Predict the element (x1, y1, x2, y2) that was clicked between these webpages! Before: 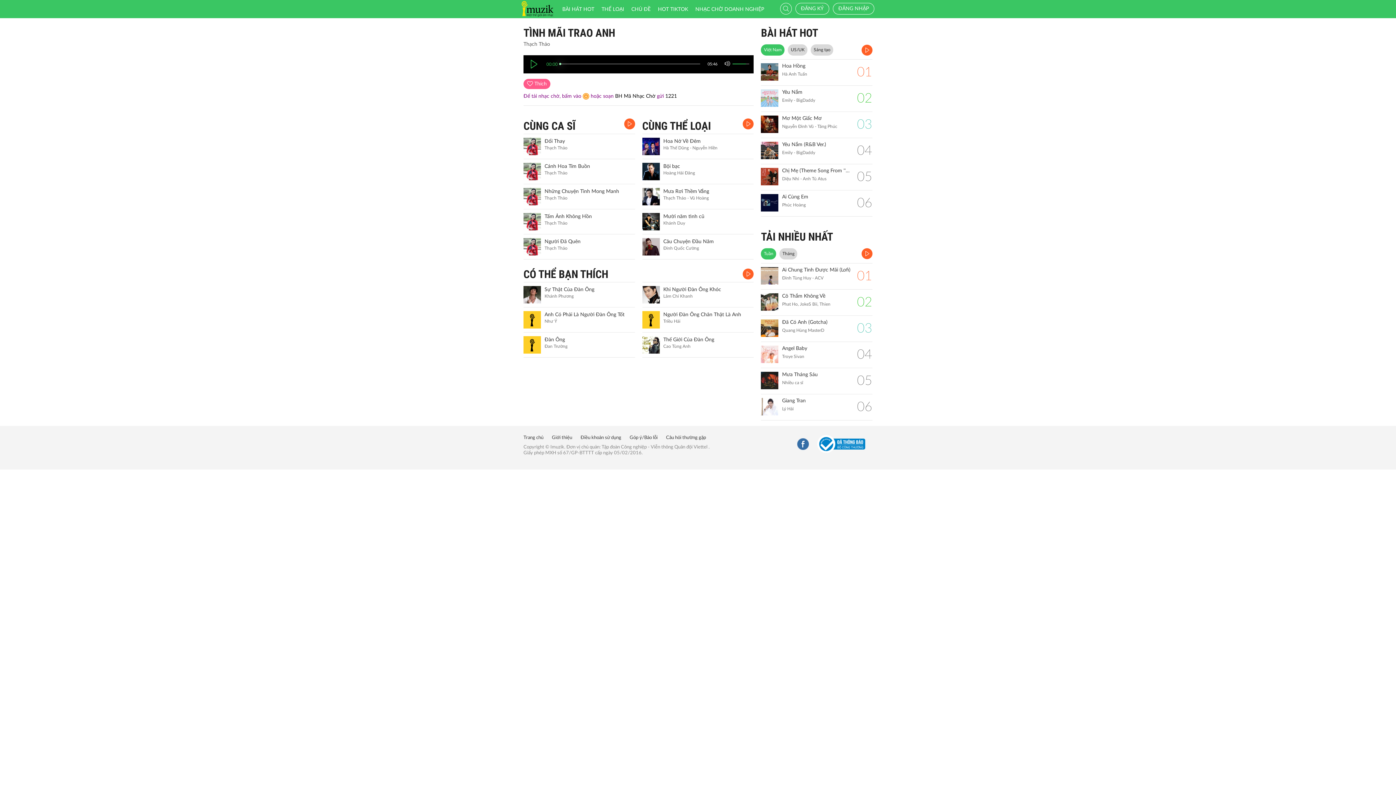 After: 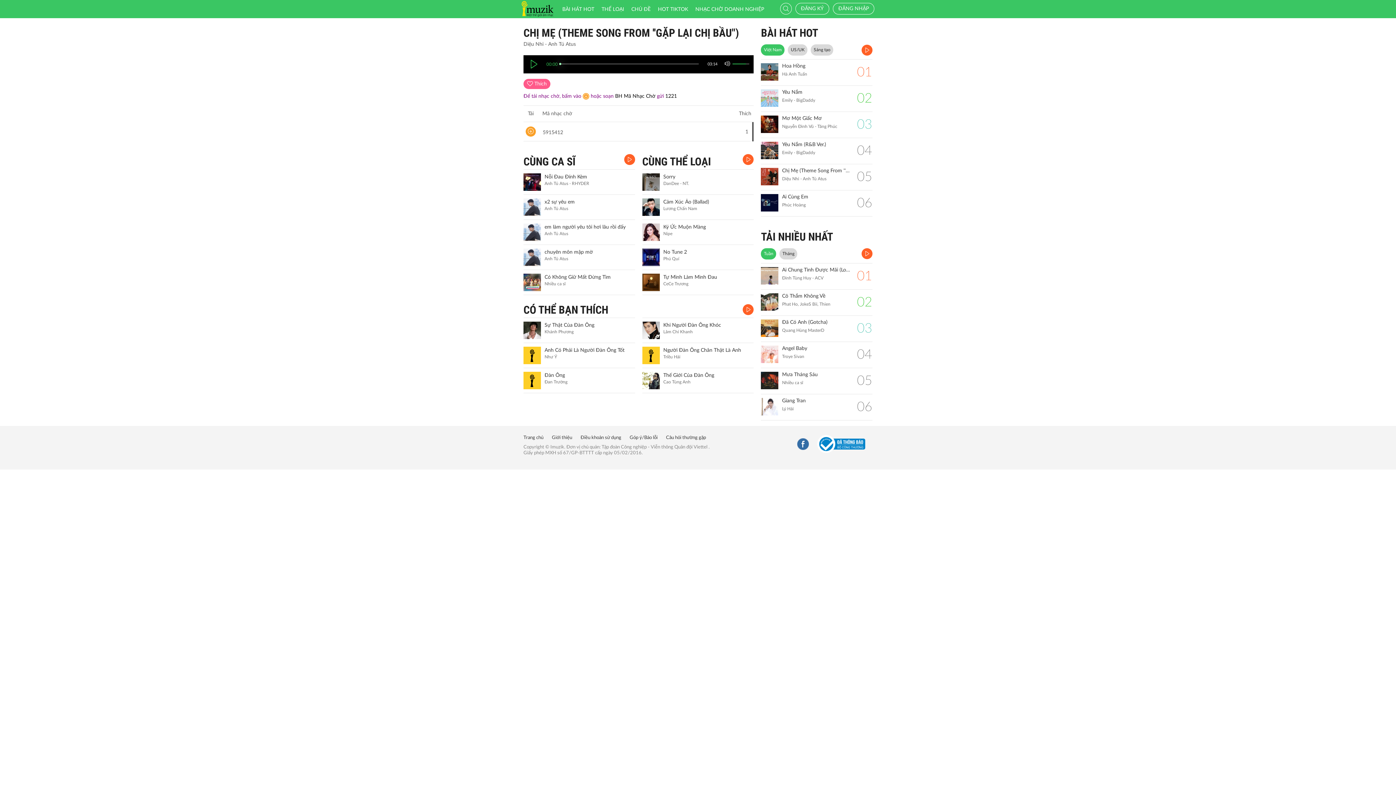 Action: bbox: (782, 168, 852, 174) label: Chị Mẹ (Theme Song From ''Gặp Lại Chị Bầu")